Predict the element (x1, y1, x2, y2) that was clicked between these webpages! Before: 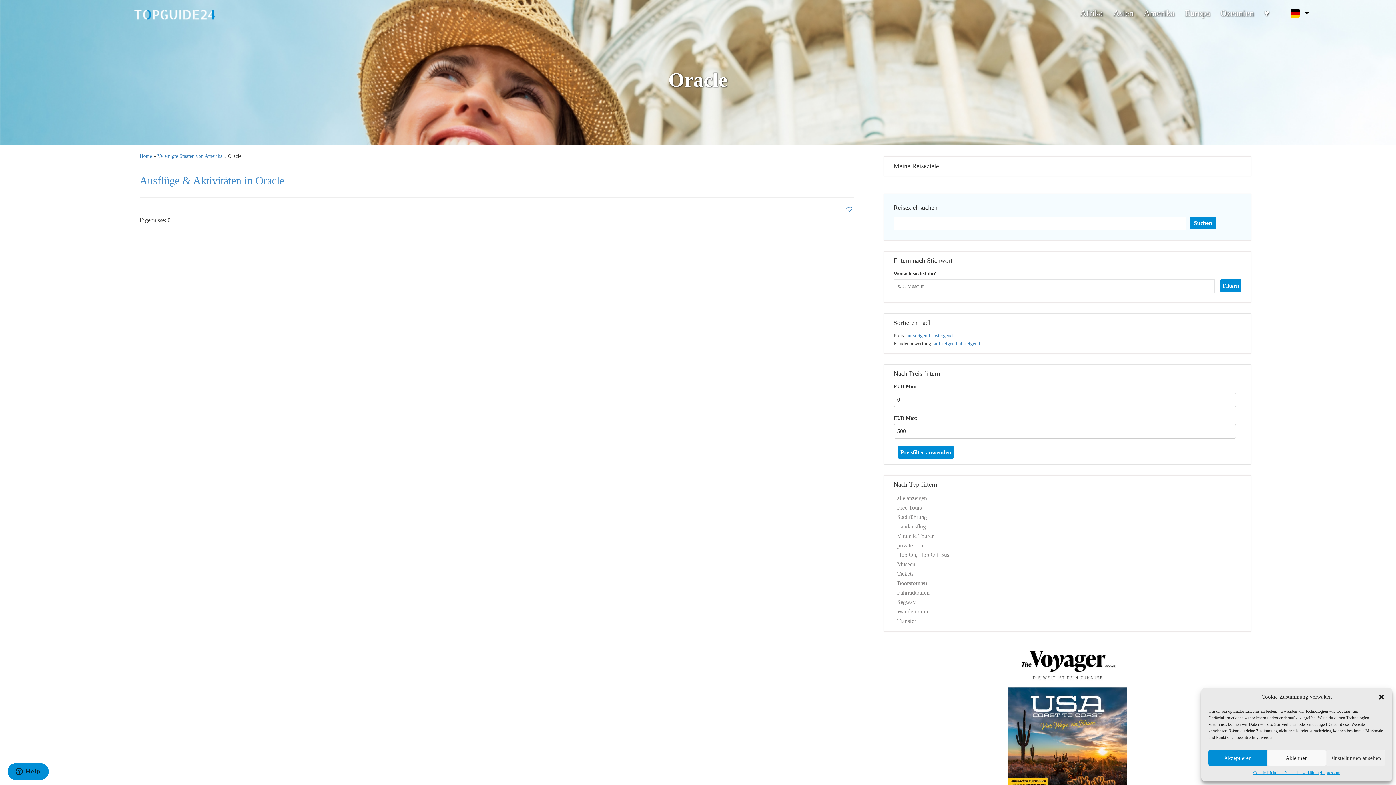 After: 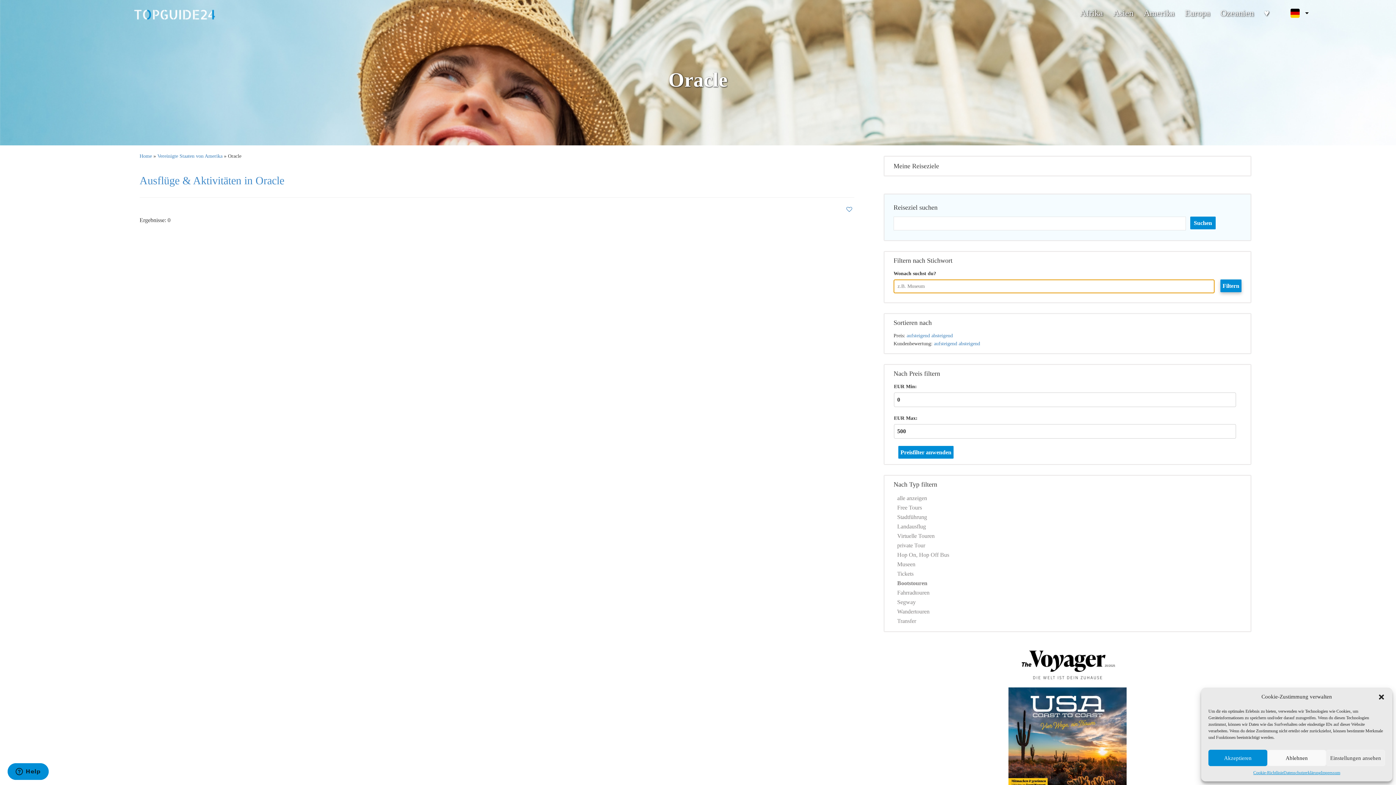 Action: label: Filtern bbox: (1220, 279, 1241, 292)